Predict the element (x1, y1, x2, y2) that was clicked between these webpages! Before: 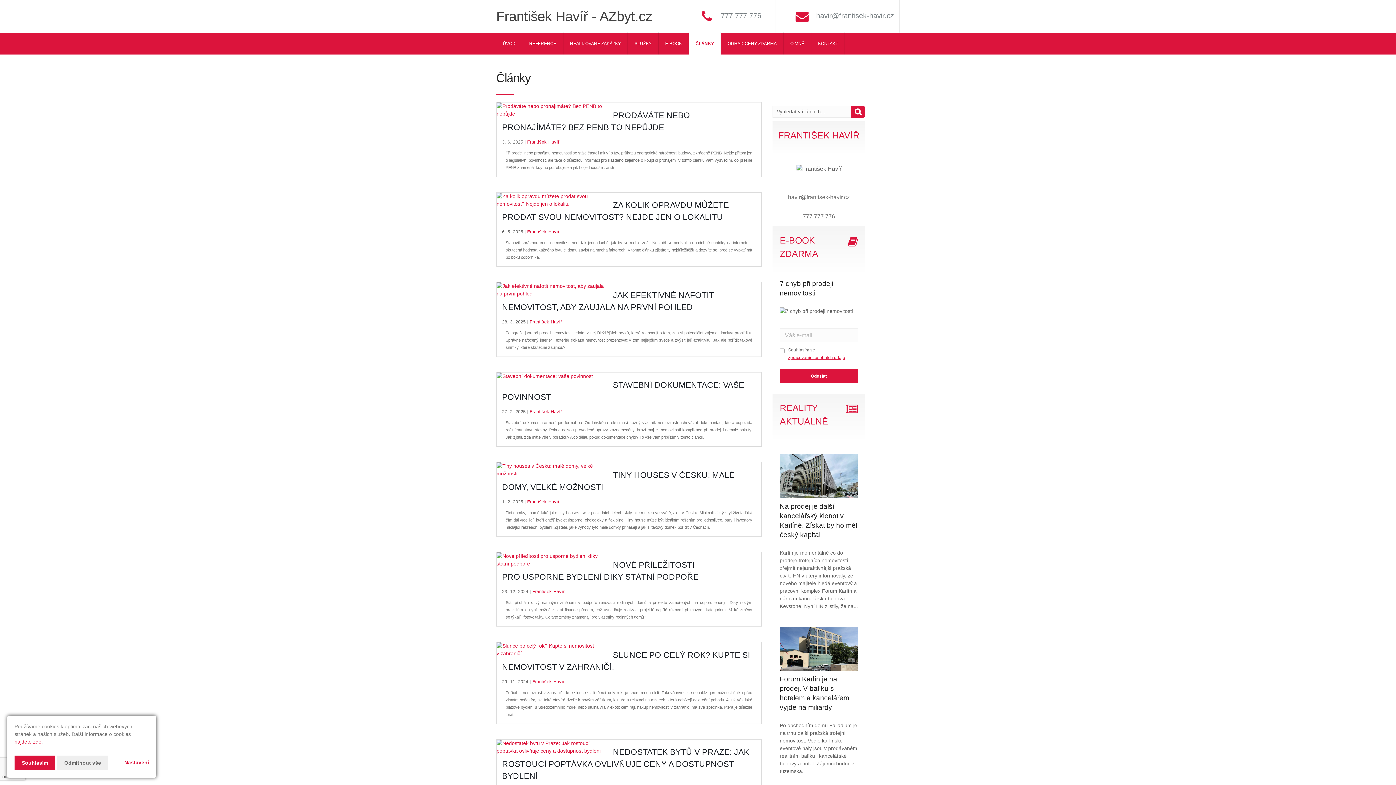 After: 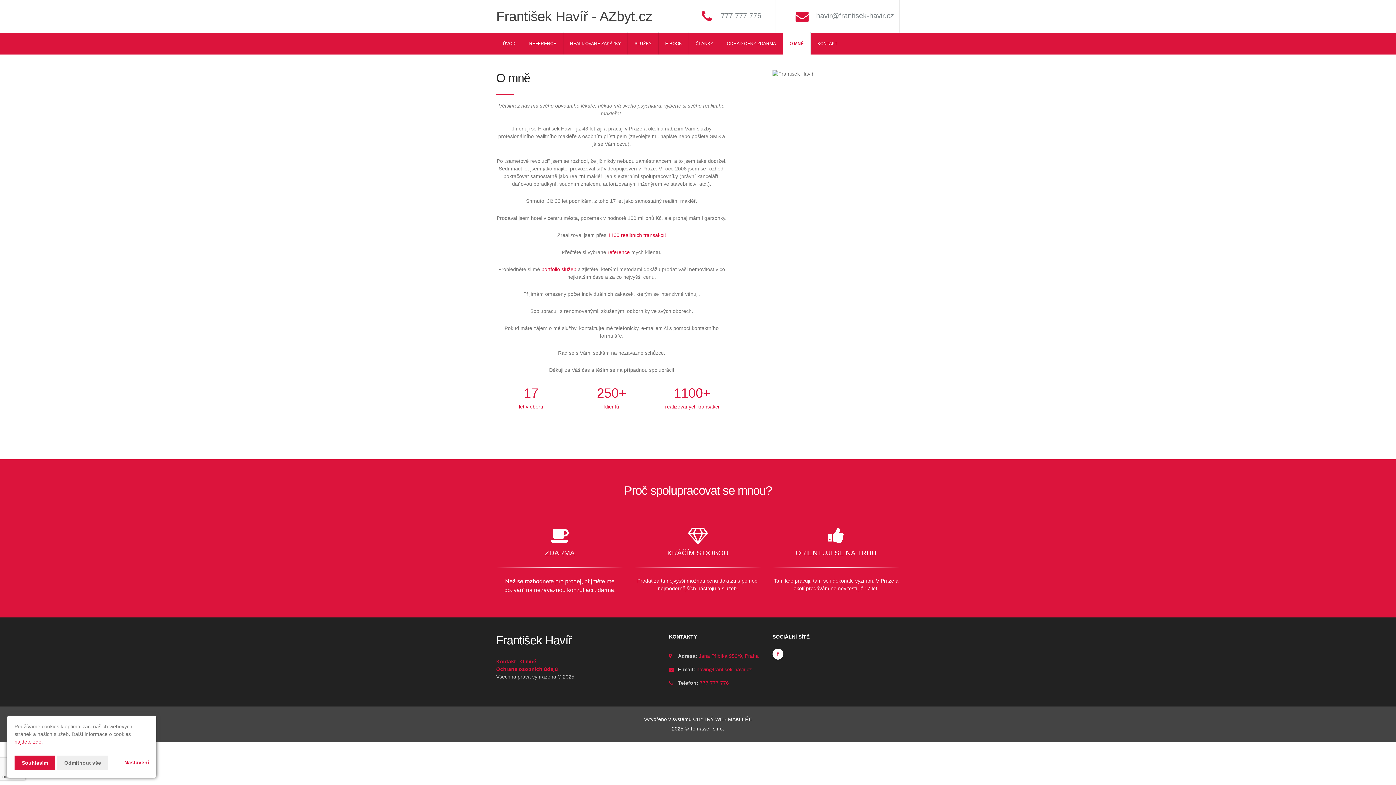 Action: bbox: (529, 409, 562, 414) label: František Havíř